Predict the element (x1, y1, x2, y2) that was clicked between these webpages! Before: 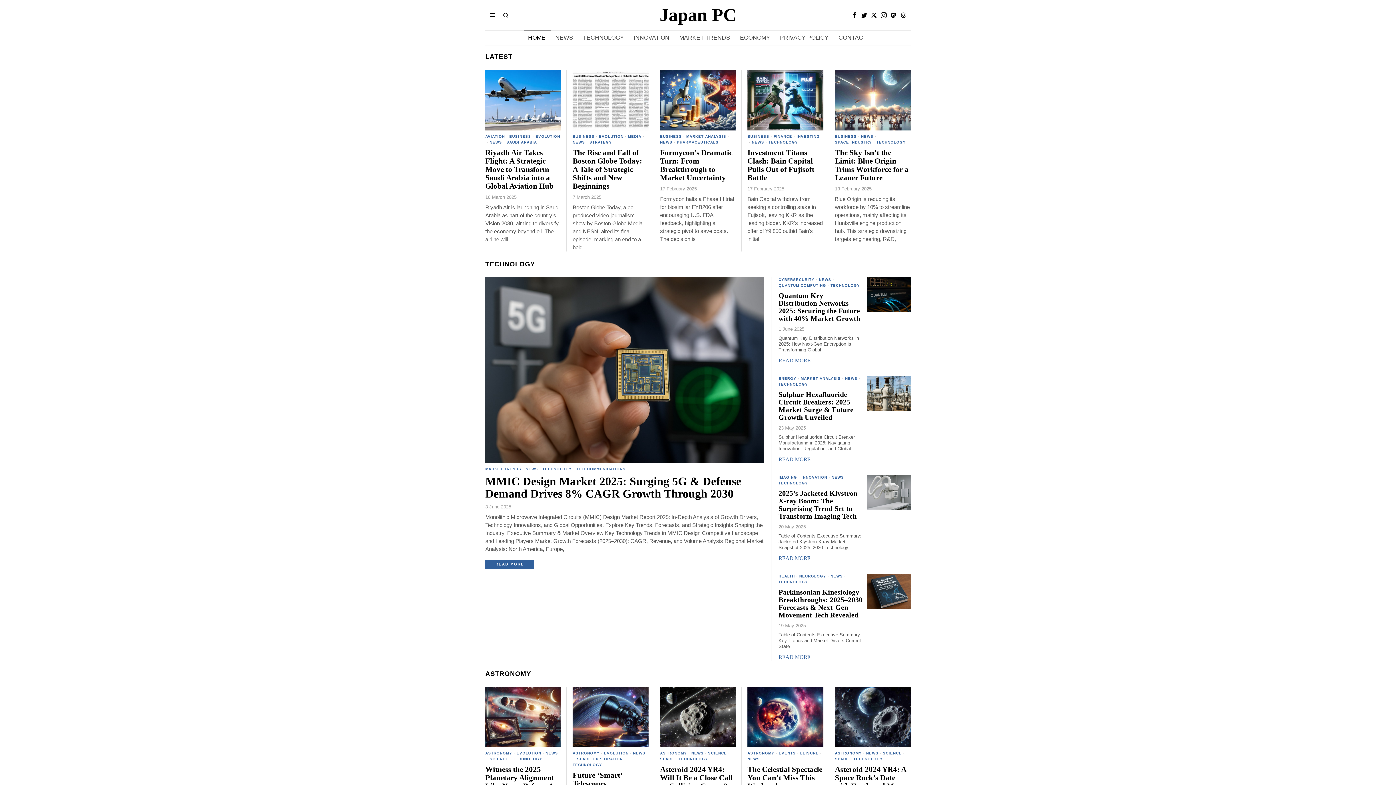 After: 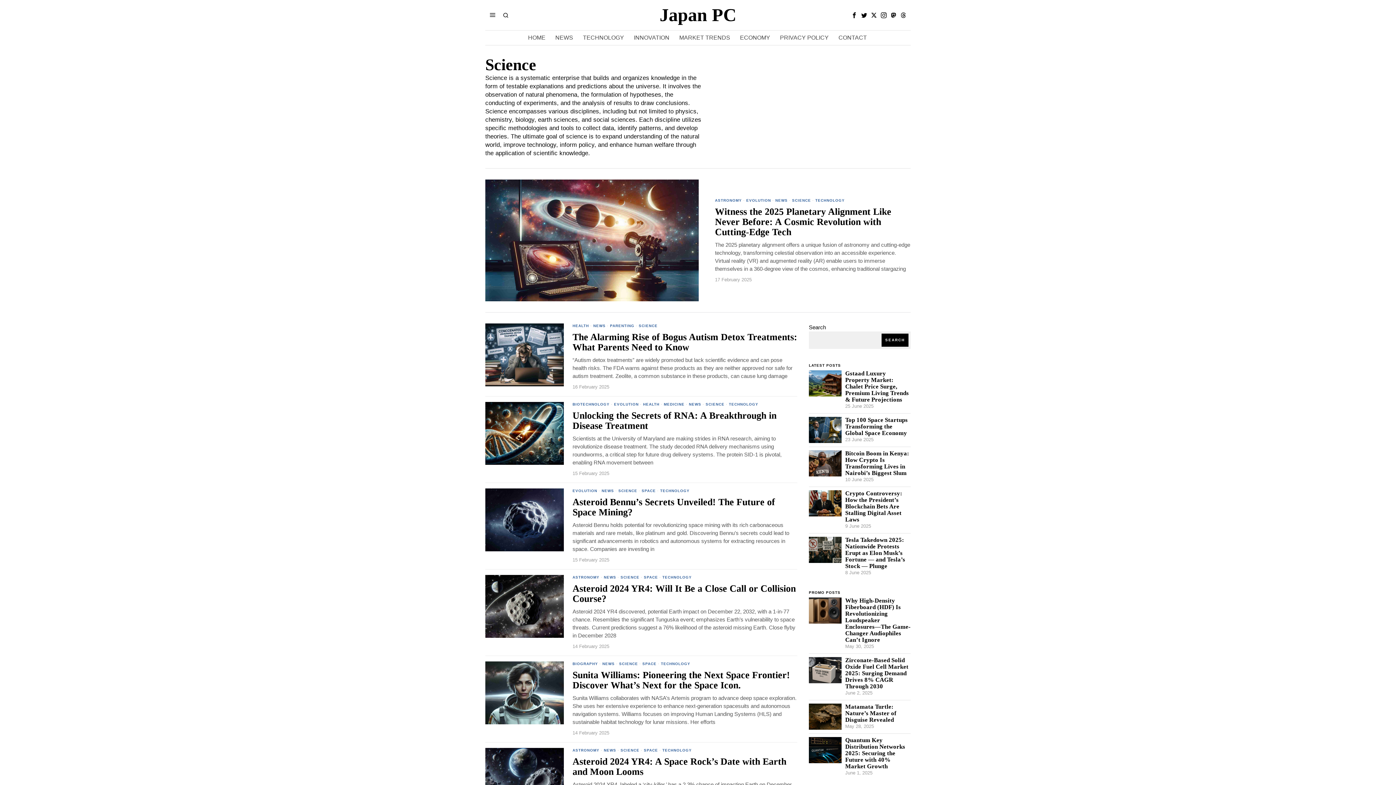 Action: bbox: (489, 757, 508, 763) label: SCIENCE